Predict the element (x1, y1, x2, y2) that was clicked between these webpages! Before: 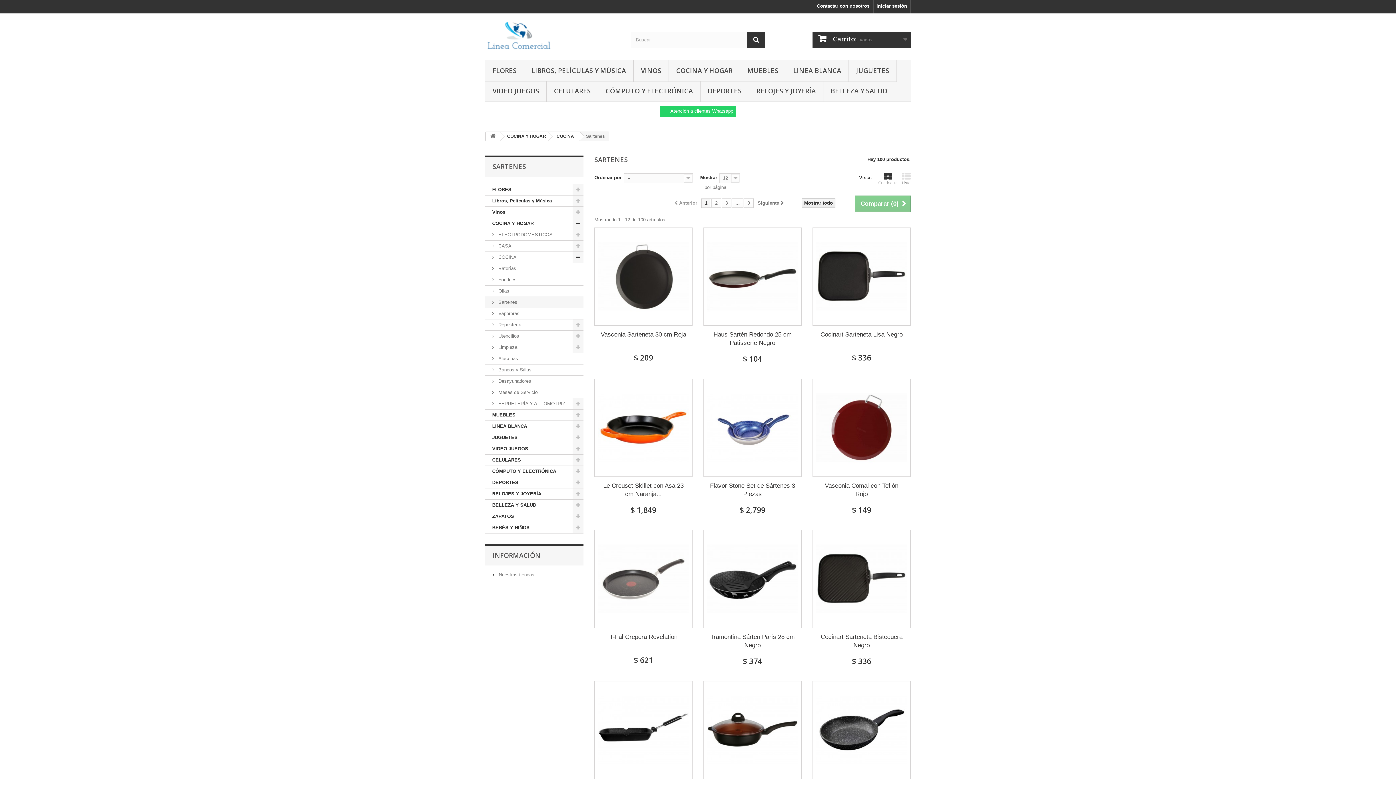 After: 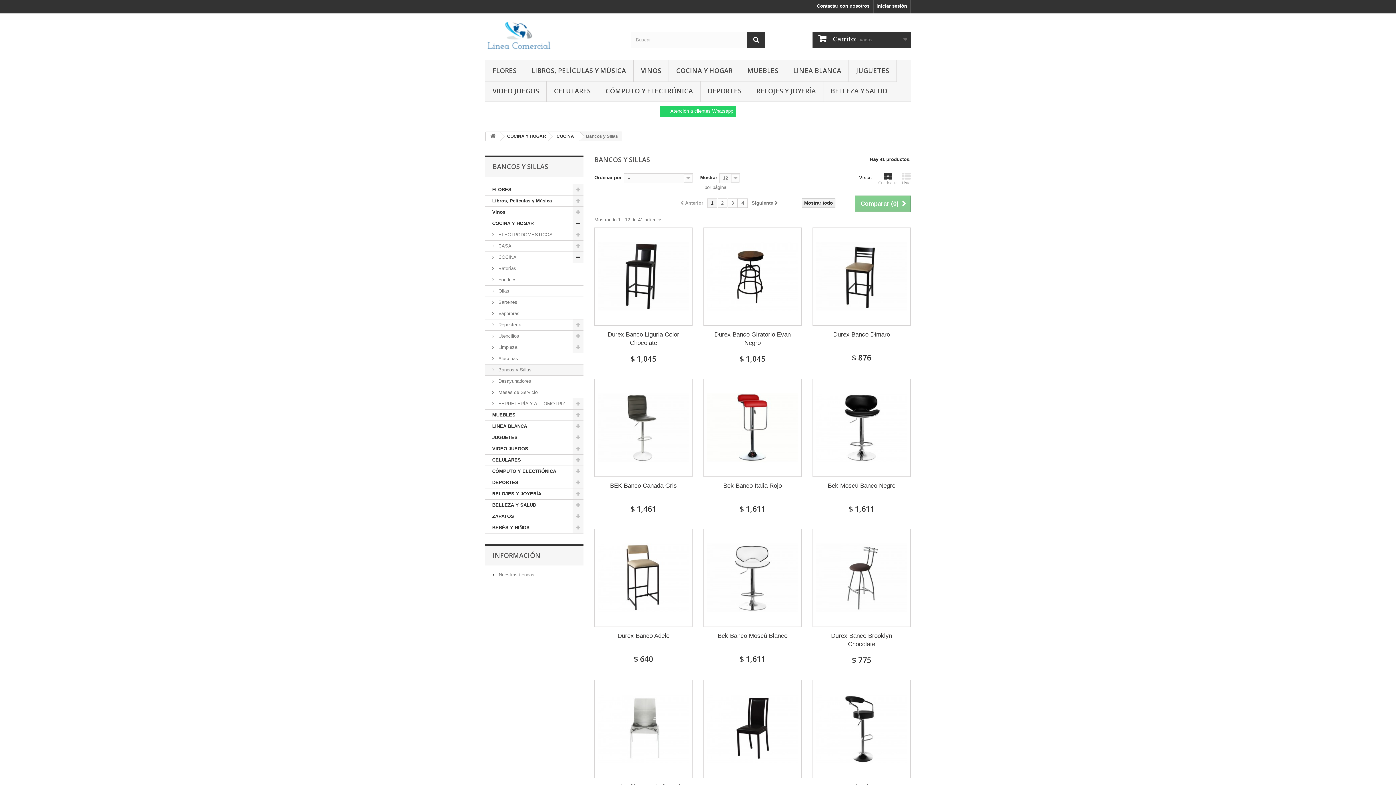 Action: bbox: (485, 364, 583, 375) label:  Bancos y Sillas